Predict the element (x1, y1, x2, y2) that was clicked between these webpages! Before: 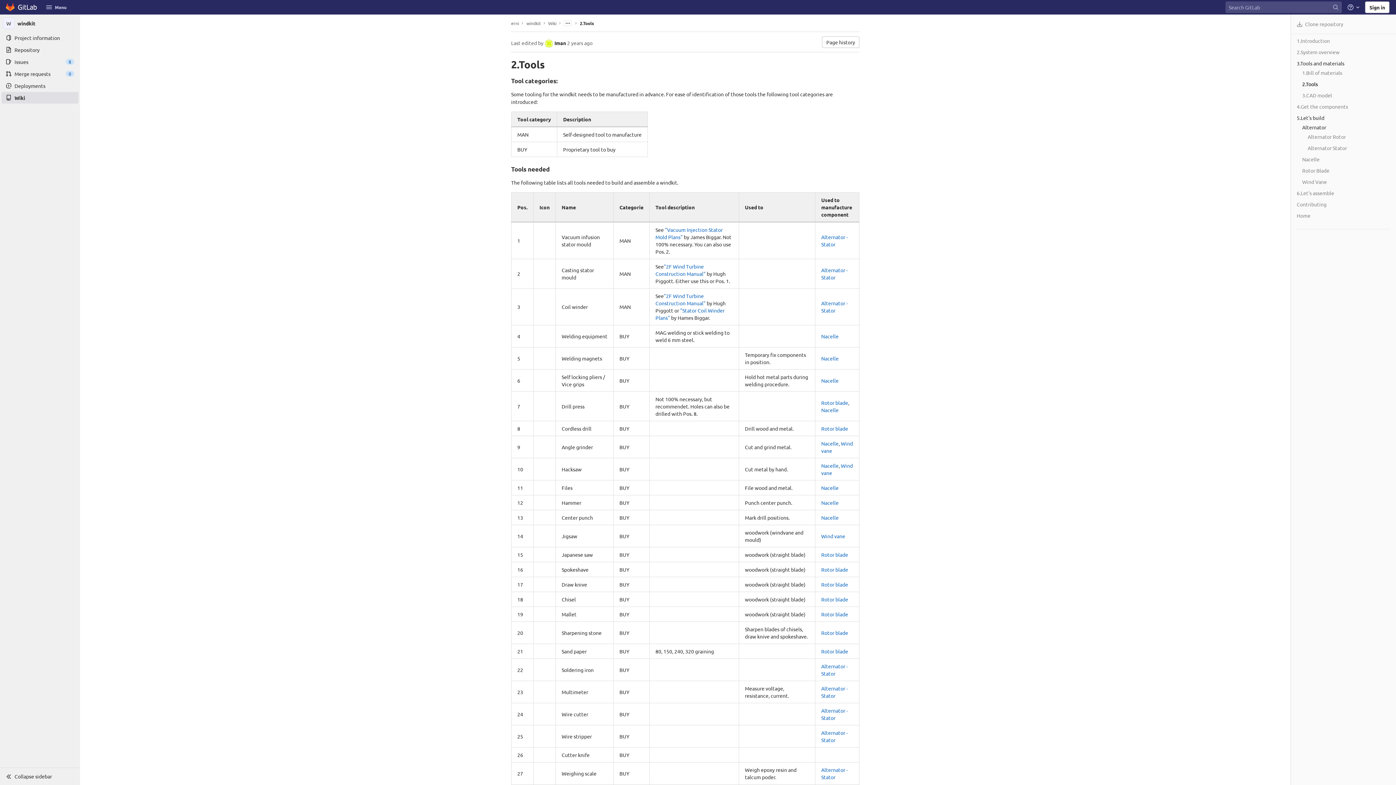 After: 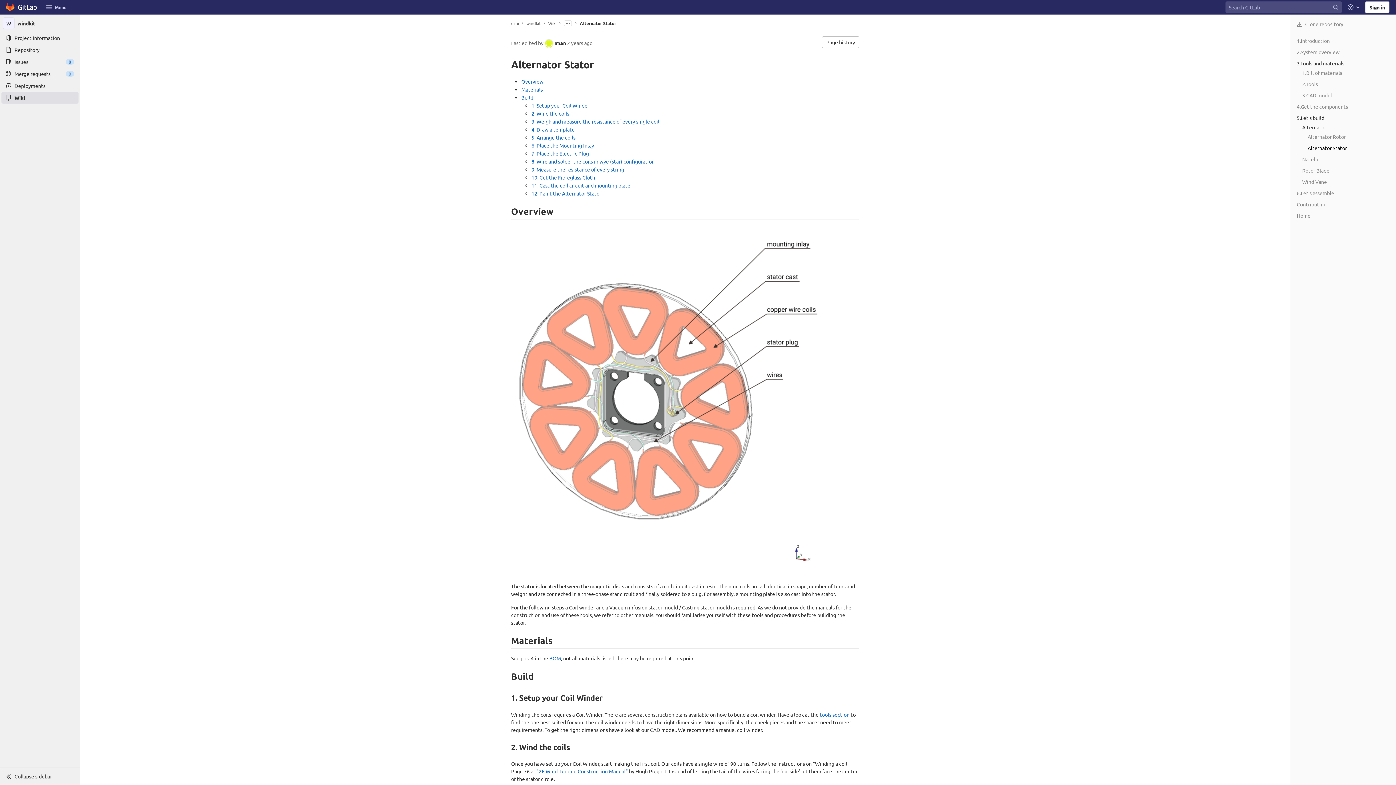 Action: bbox: (821, 267, 848, 280) label: Alternator - Stator